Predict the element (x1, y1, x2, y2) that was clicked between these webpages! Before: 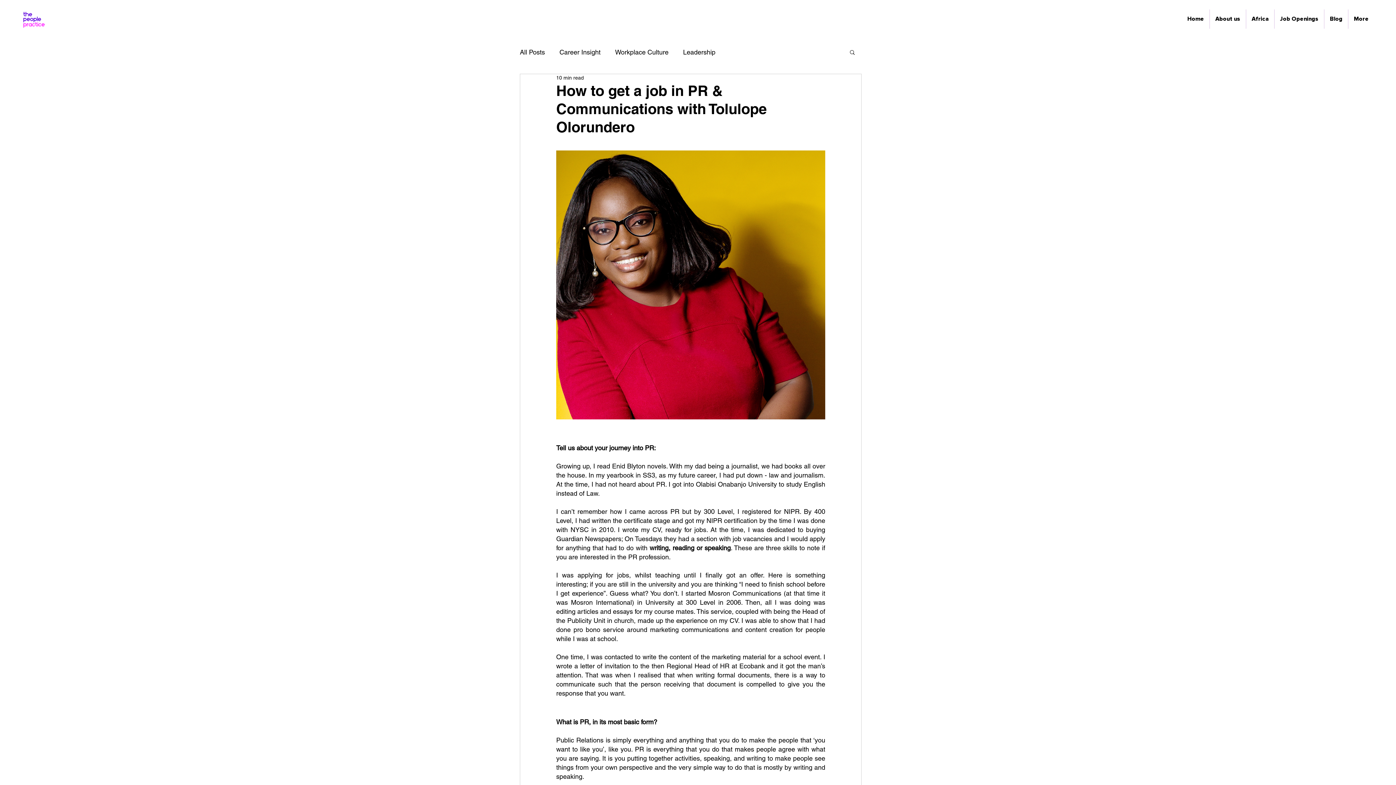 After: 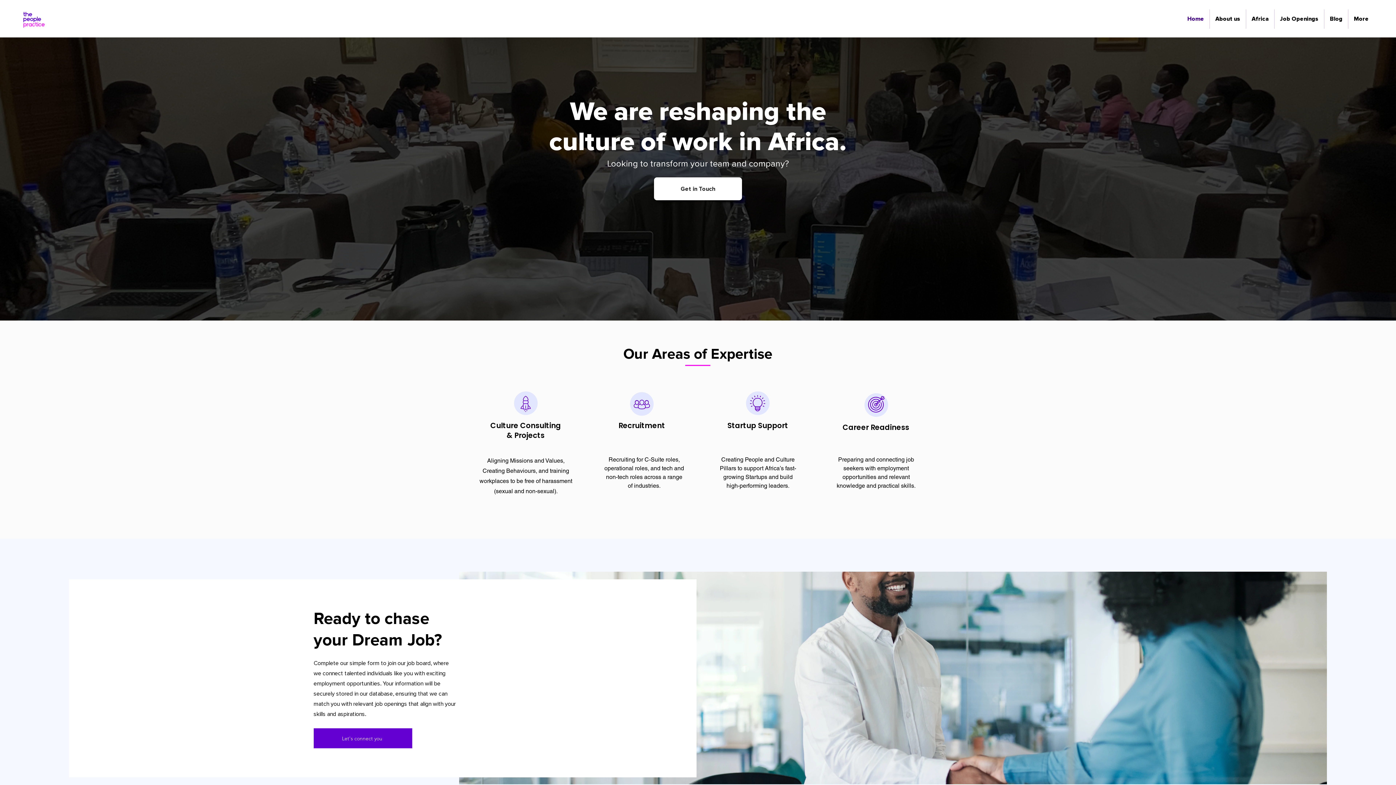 Action: bbox: (21, 10, 45, 28)